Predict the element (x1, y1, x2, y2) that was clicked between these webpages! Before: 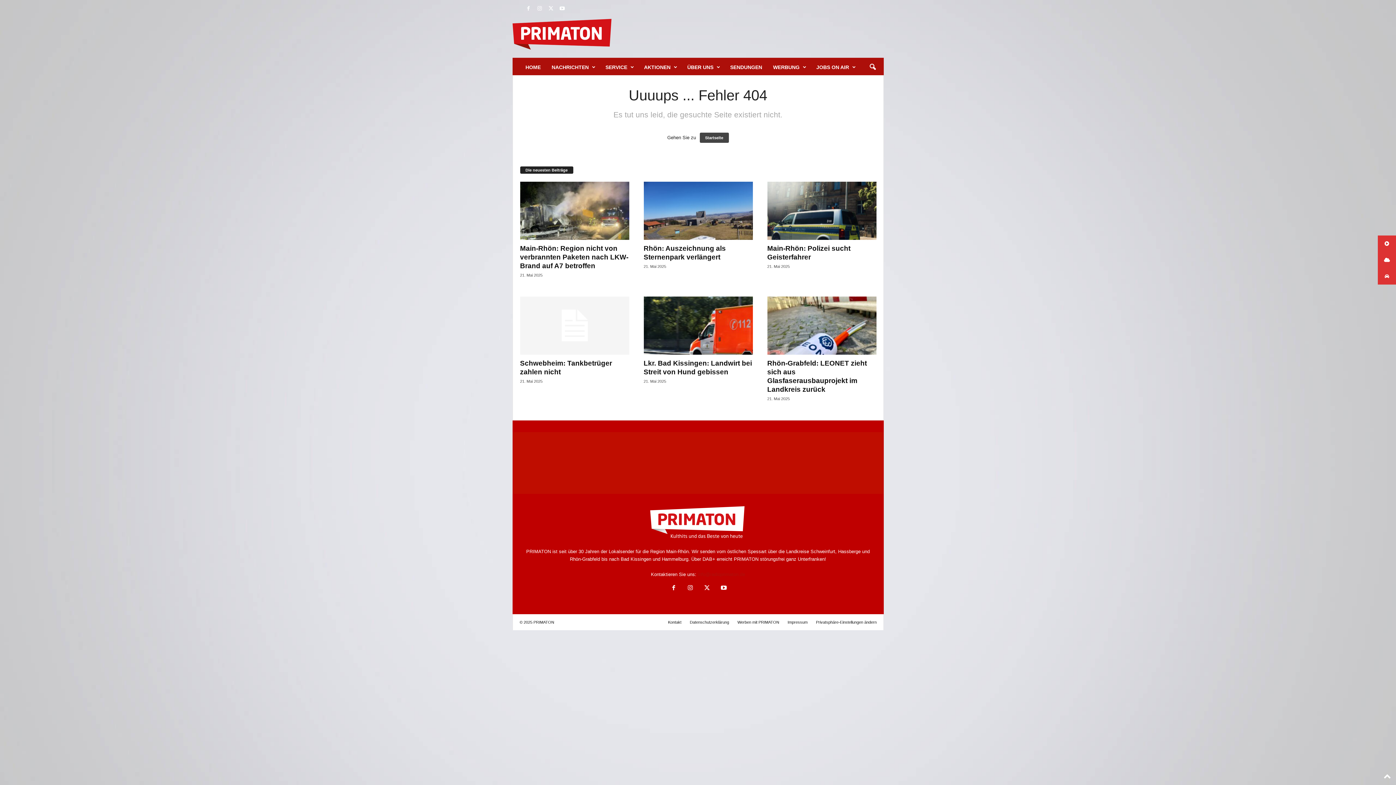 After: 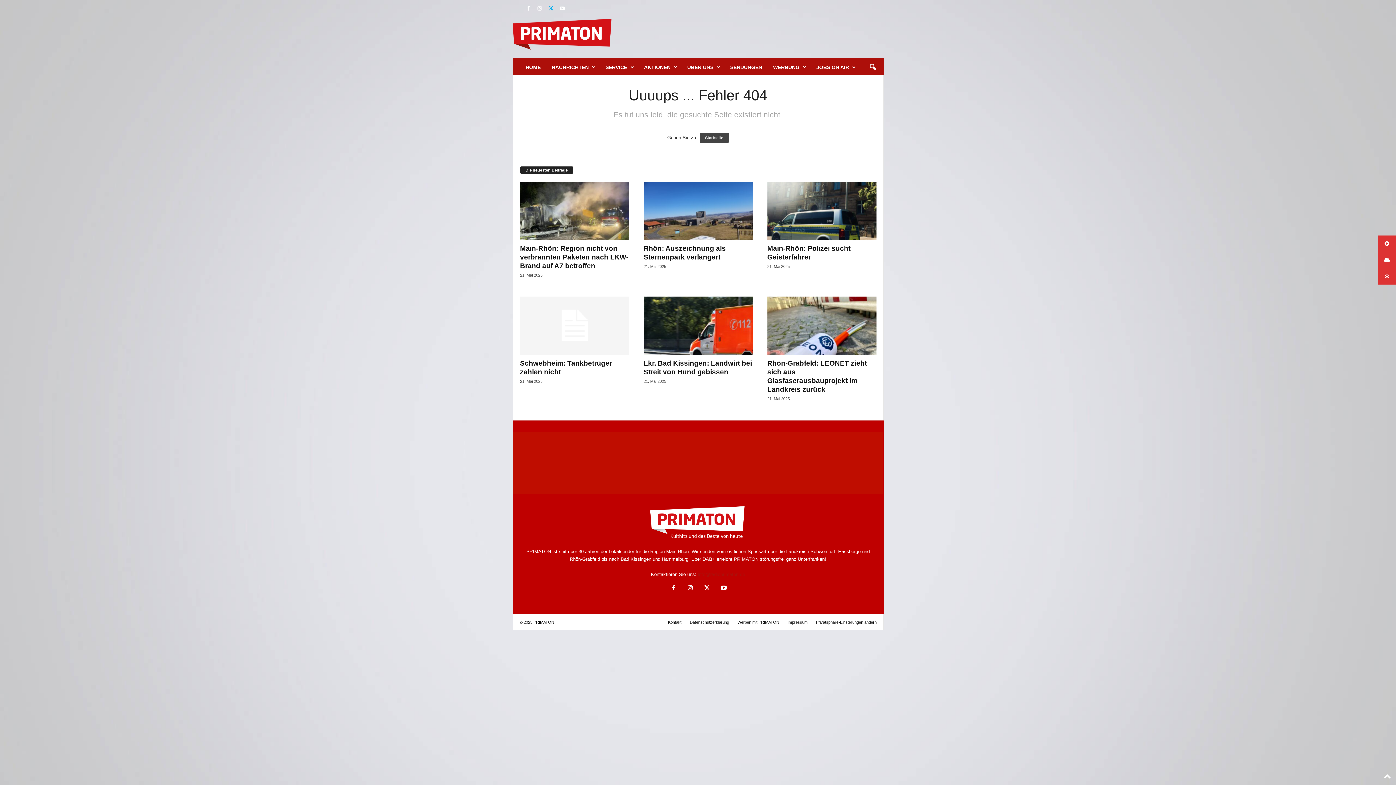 Action: bbox: (546, 3, 555, 14)